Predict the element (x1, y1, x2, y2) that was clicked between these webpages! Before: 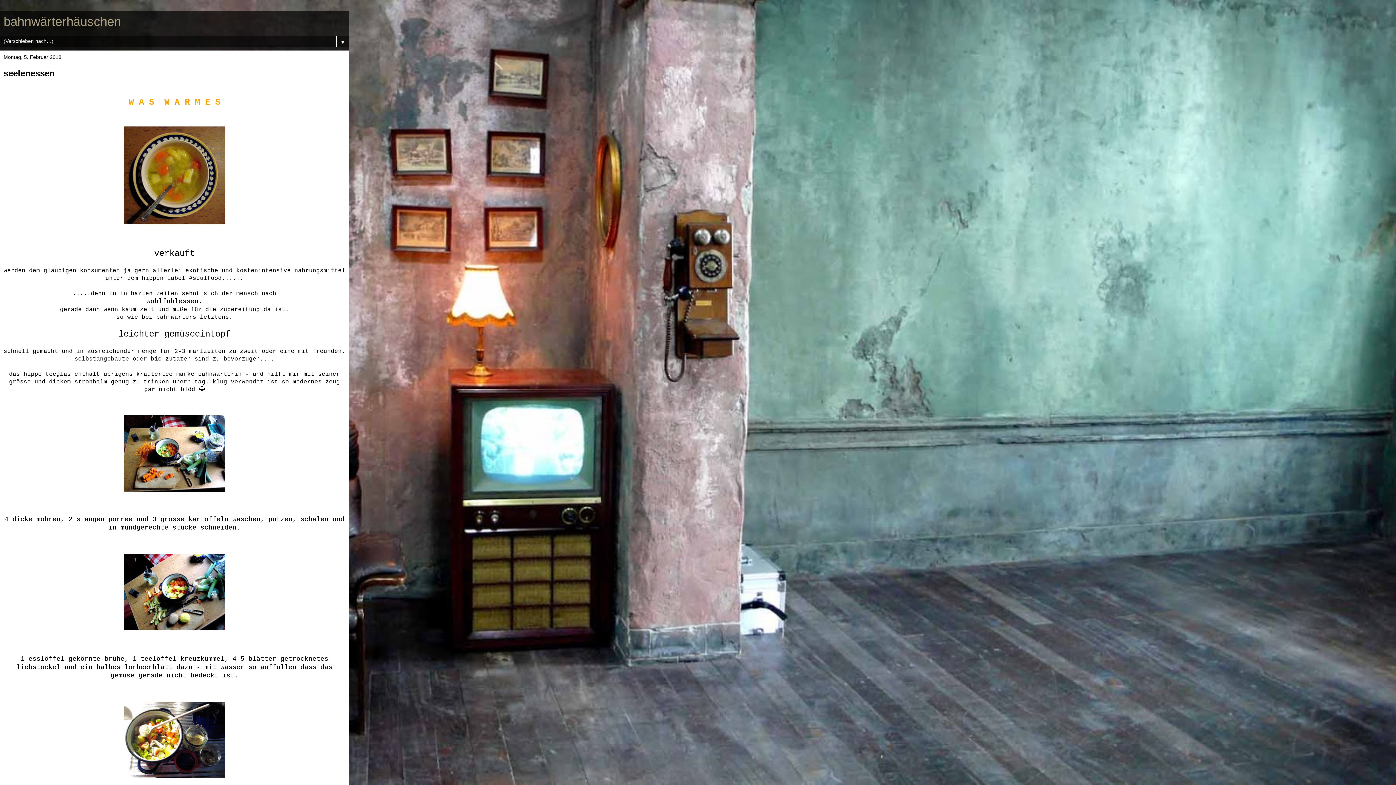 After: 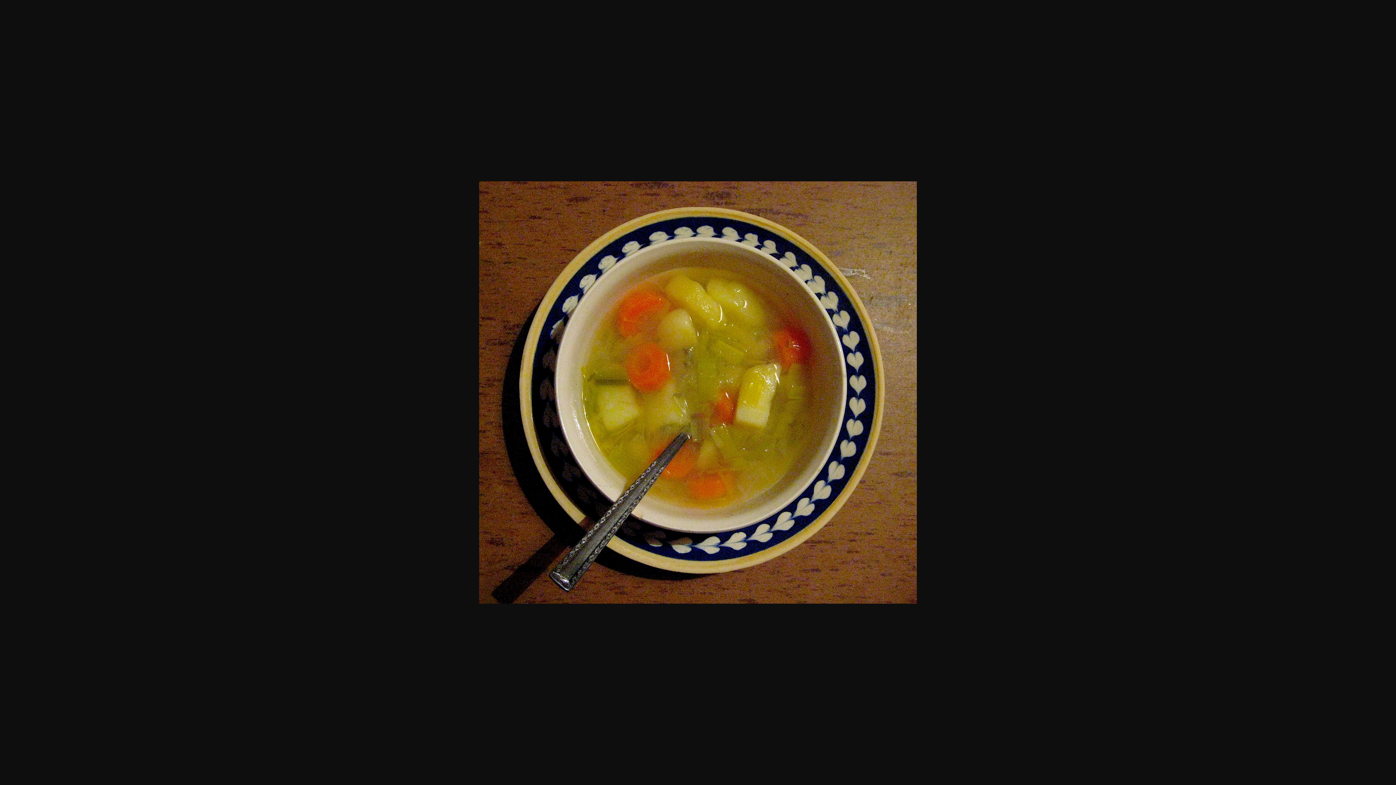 Action: bbox: (123, 219, 225, 225)